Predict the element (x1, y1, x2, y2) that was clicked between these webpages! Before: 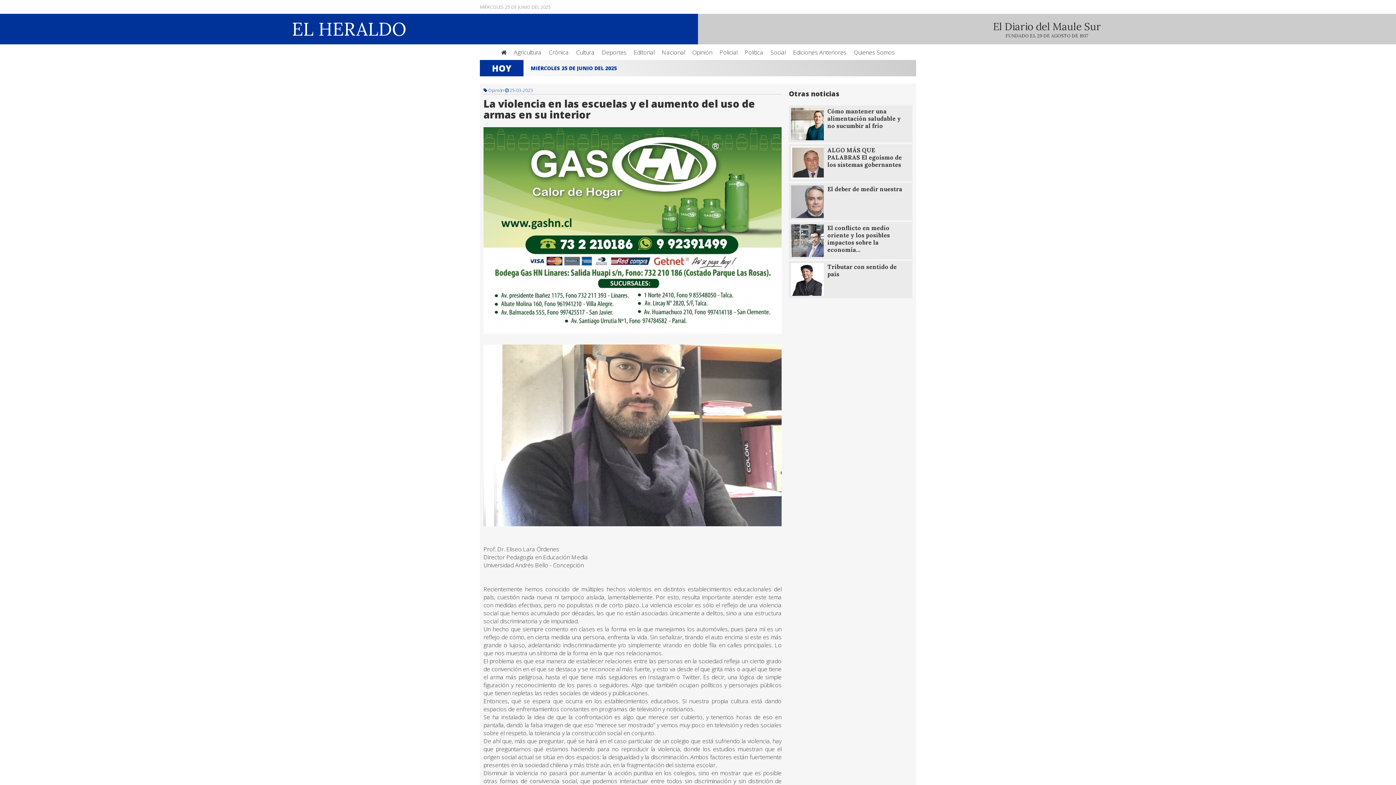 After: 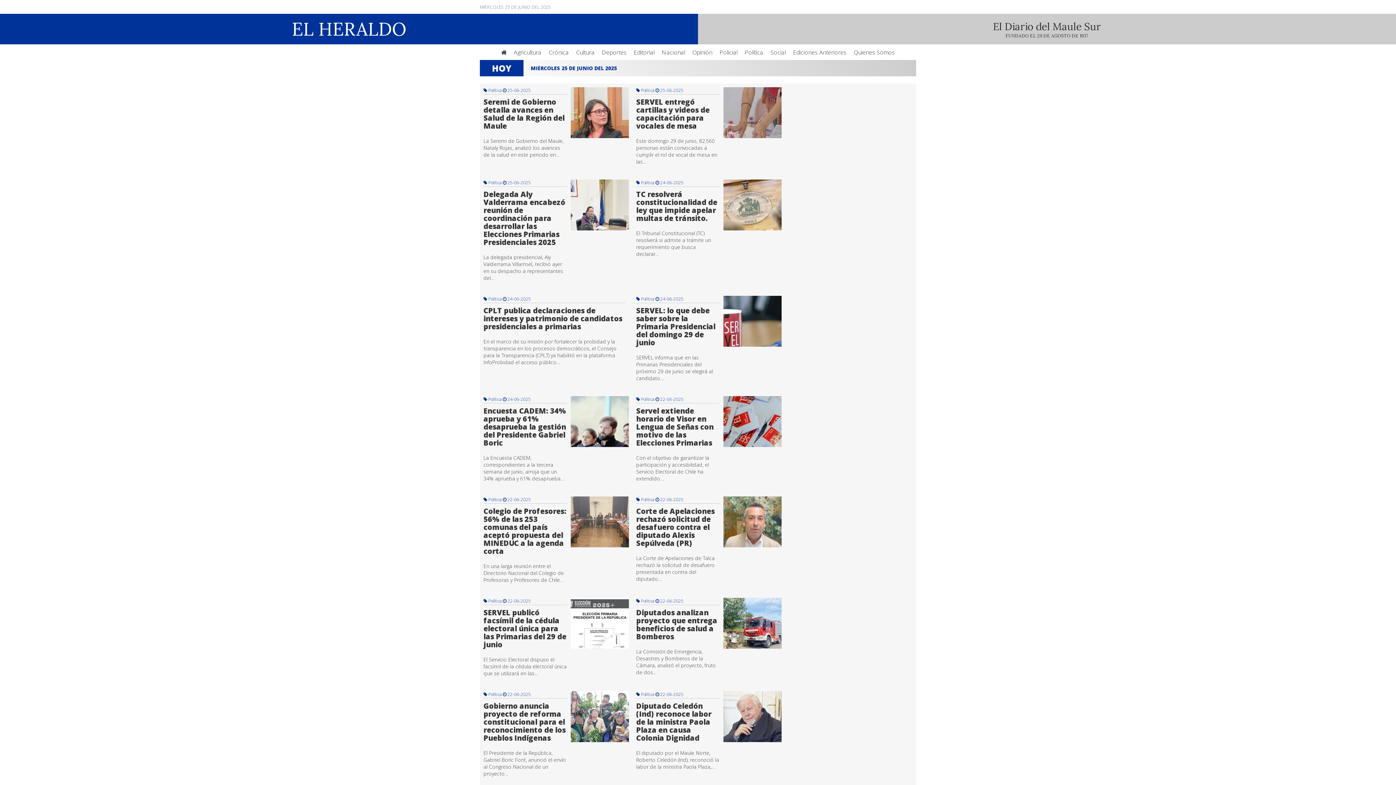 Action: label: Política bbox: (744, 48, 763, 56)